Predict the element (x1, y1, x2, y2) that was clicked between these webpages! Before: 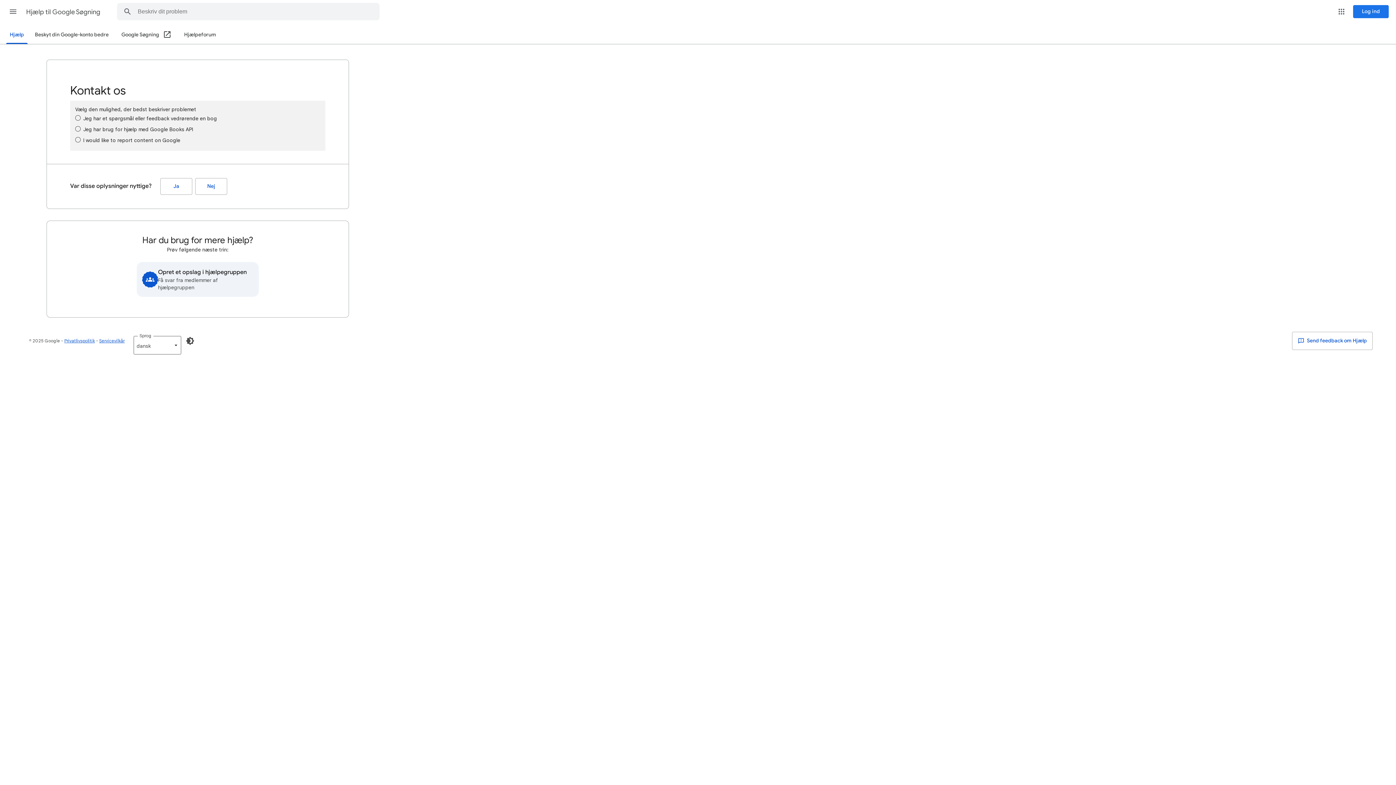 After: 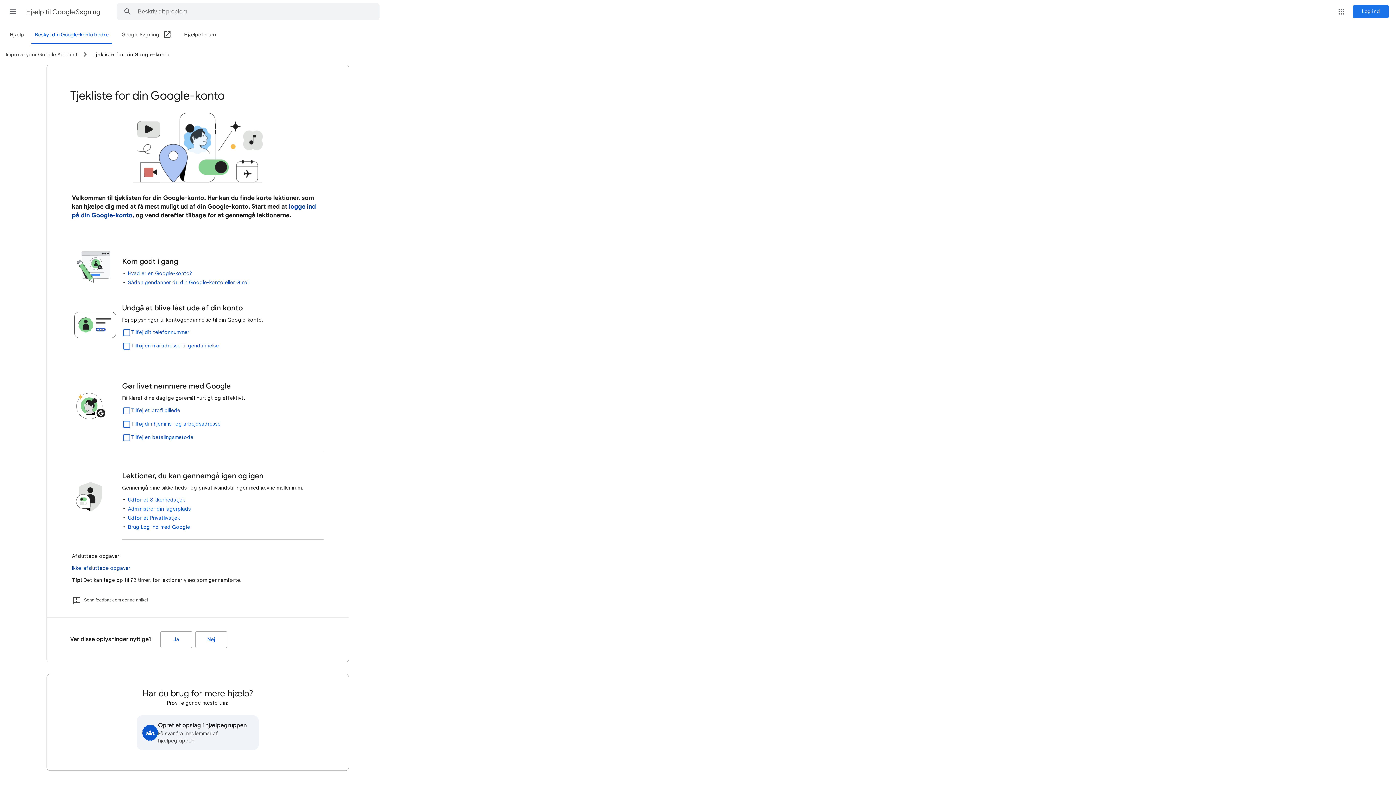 Action: bbox: (30, 26, 112, 43) label: Beskyt din Google-konto bedre